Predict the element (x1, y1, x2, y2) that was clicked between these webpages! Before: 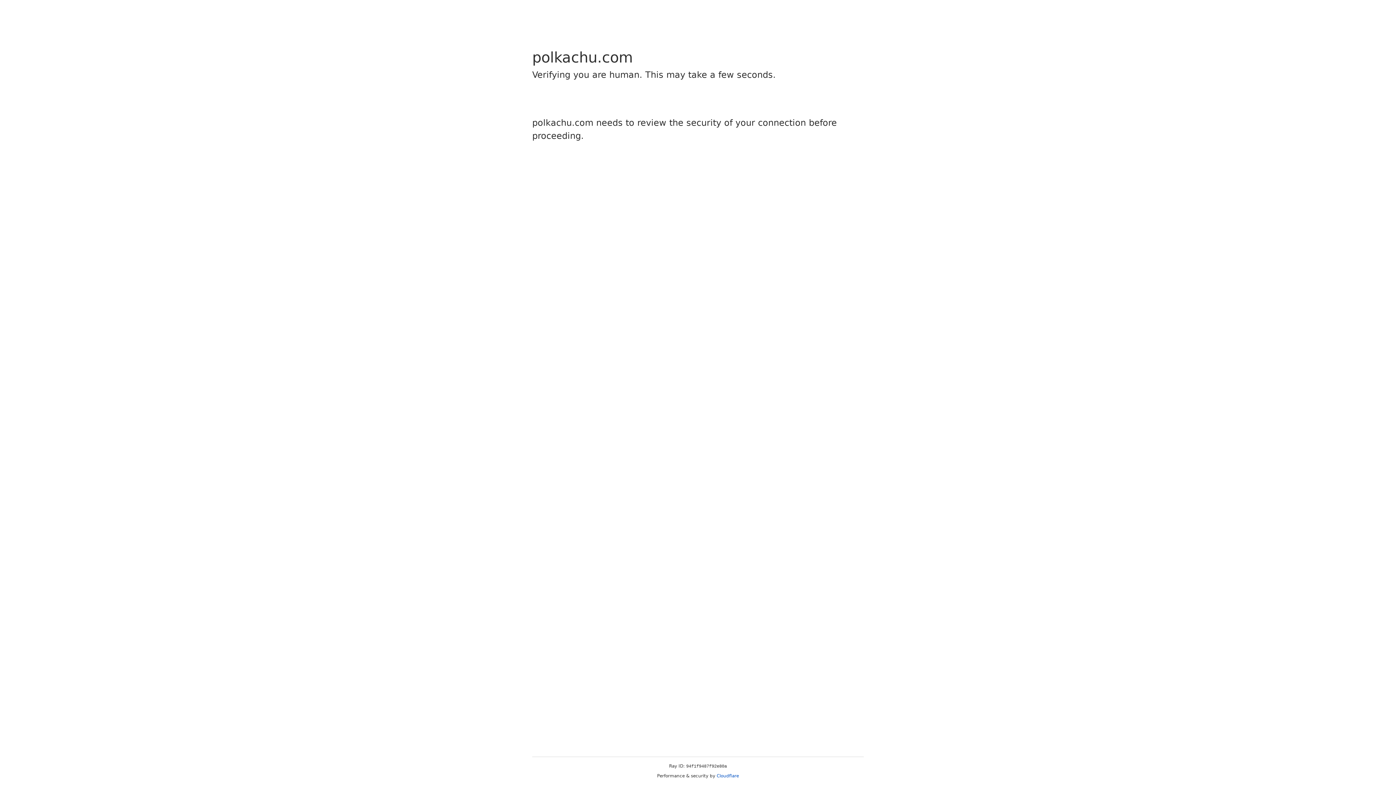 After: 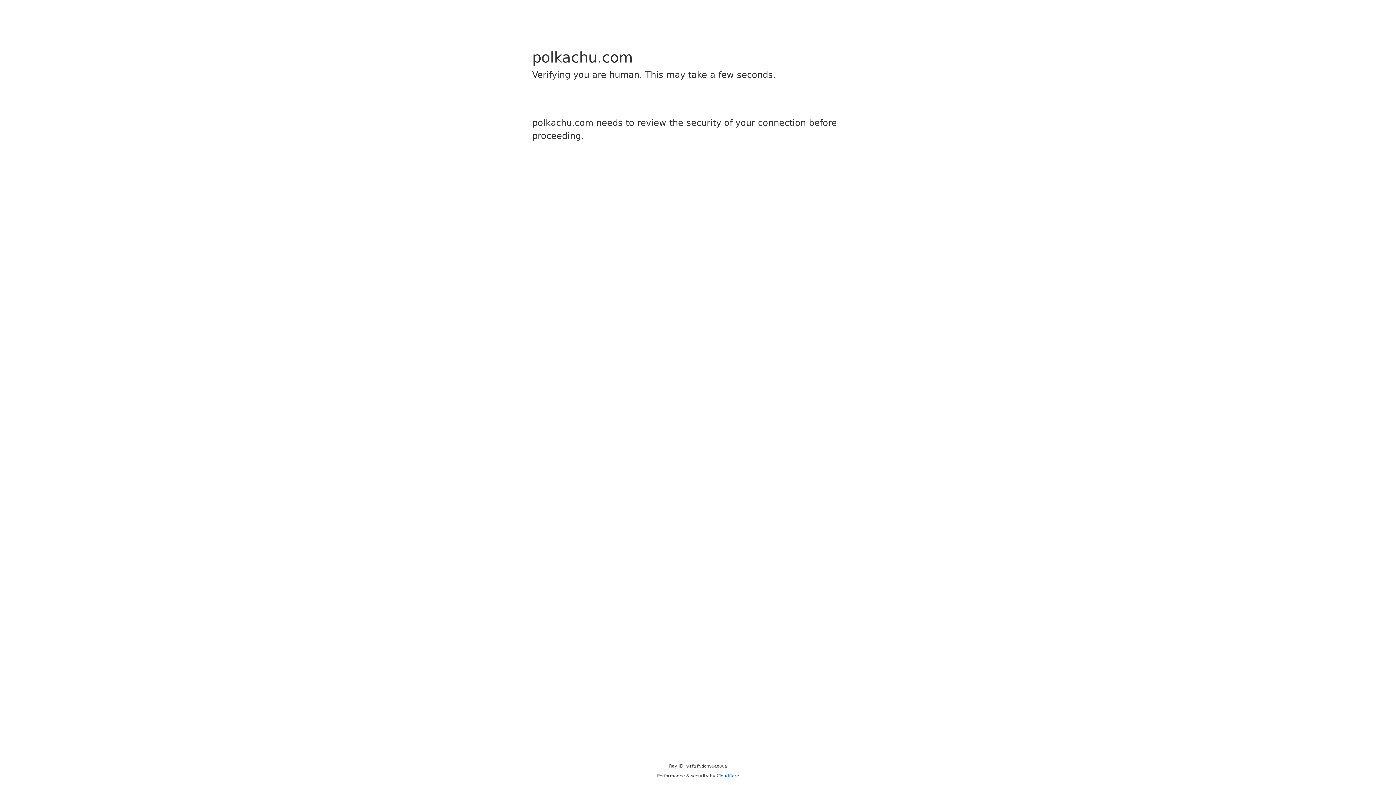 Action: label: Cloudflare bbox: (716, 773, 739, 778)